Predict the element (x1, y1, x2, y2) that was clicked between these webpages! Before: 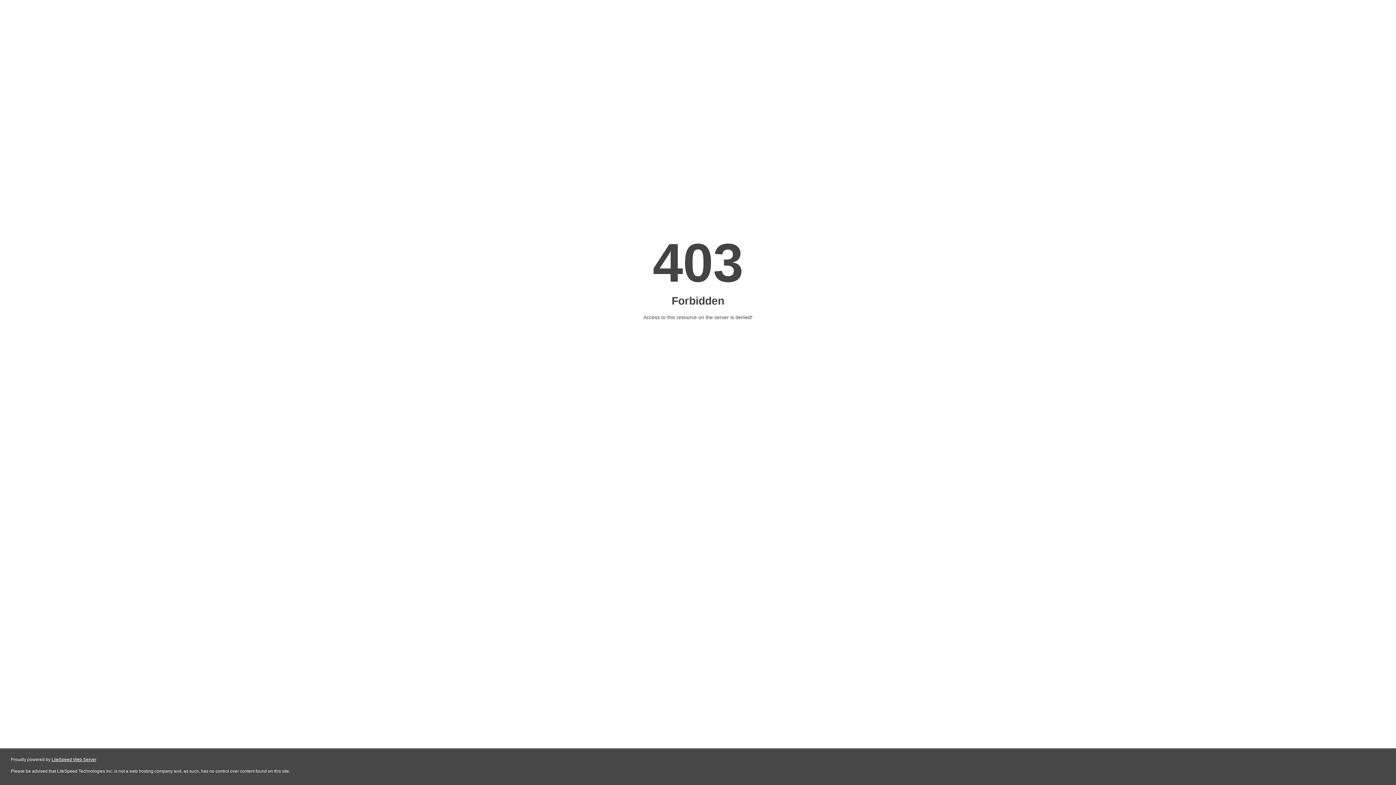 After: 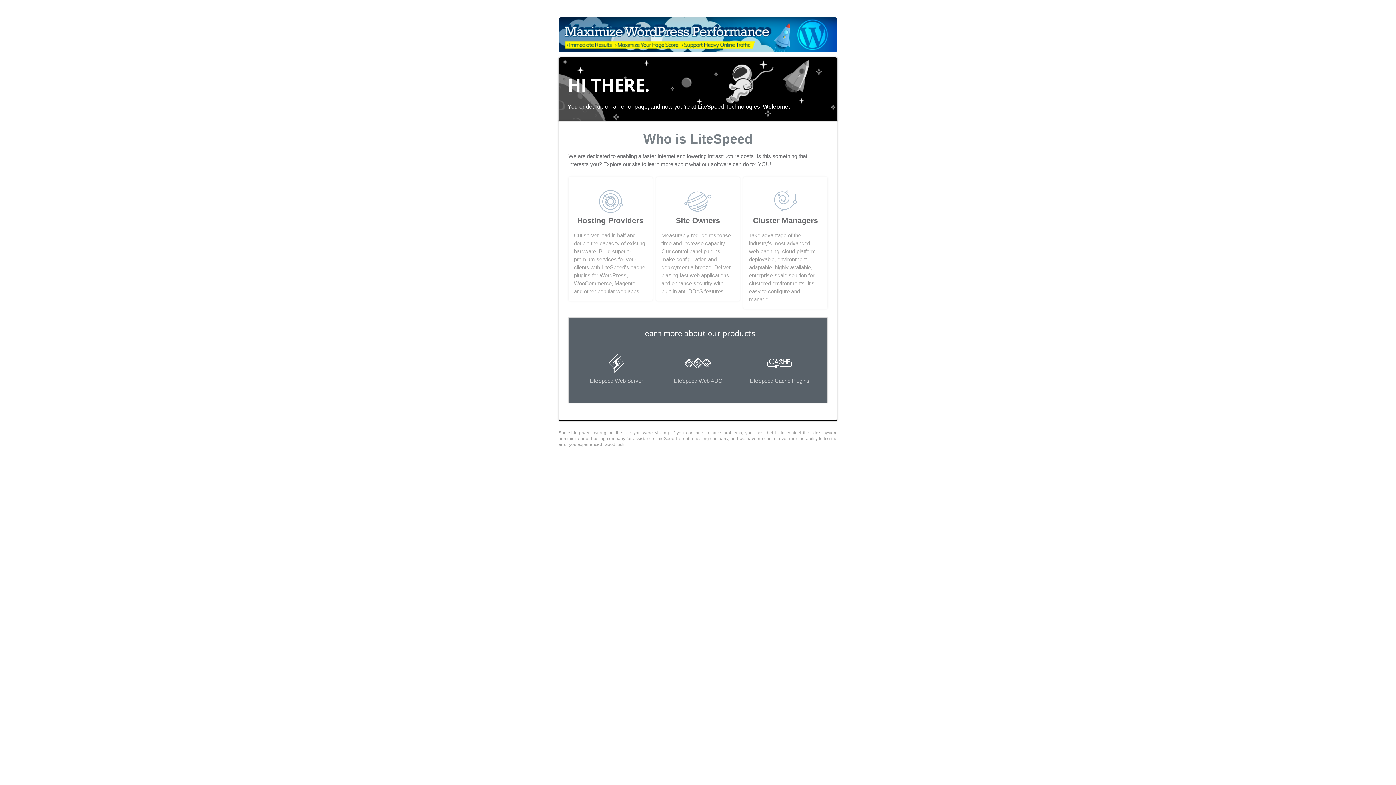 Action: label: LiteSpeed Web Server bbox: (51, 757, 96, 762)